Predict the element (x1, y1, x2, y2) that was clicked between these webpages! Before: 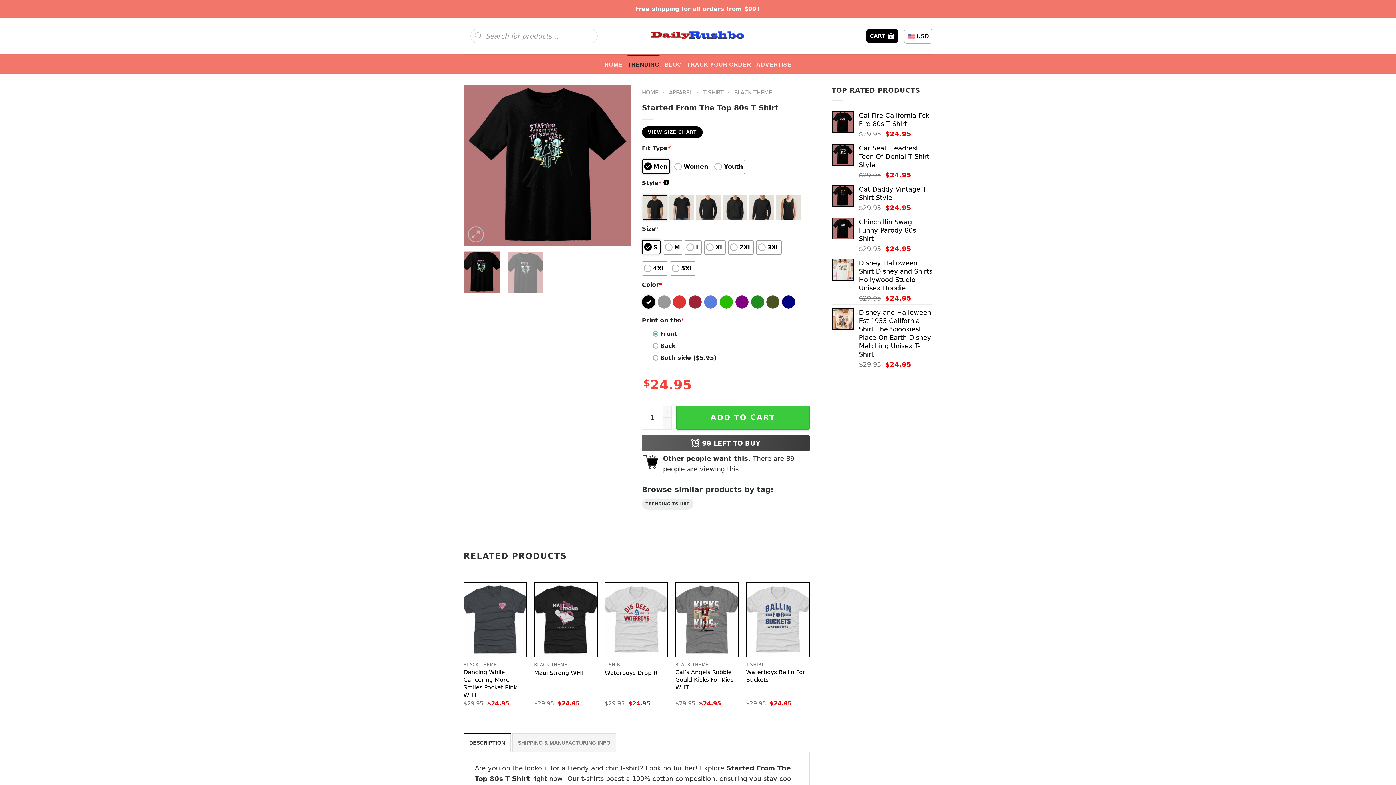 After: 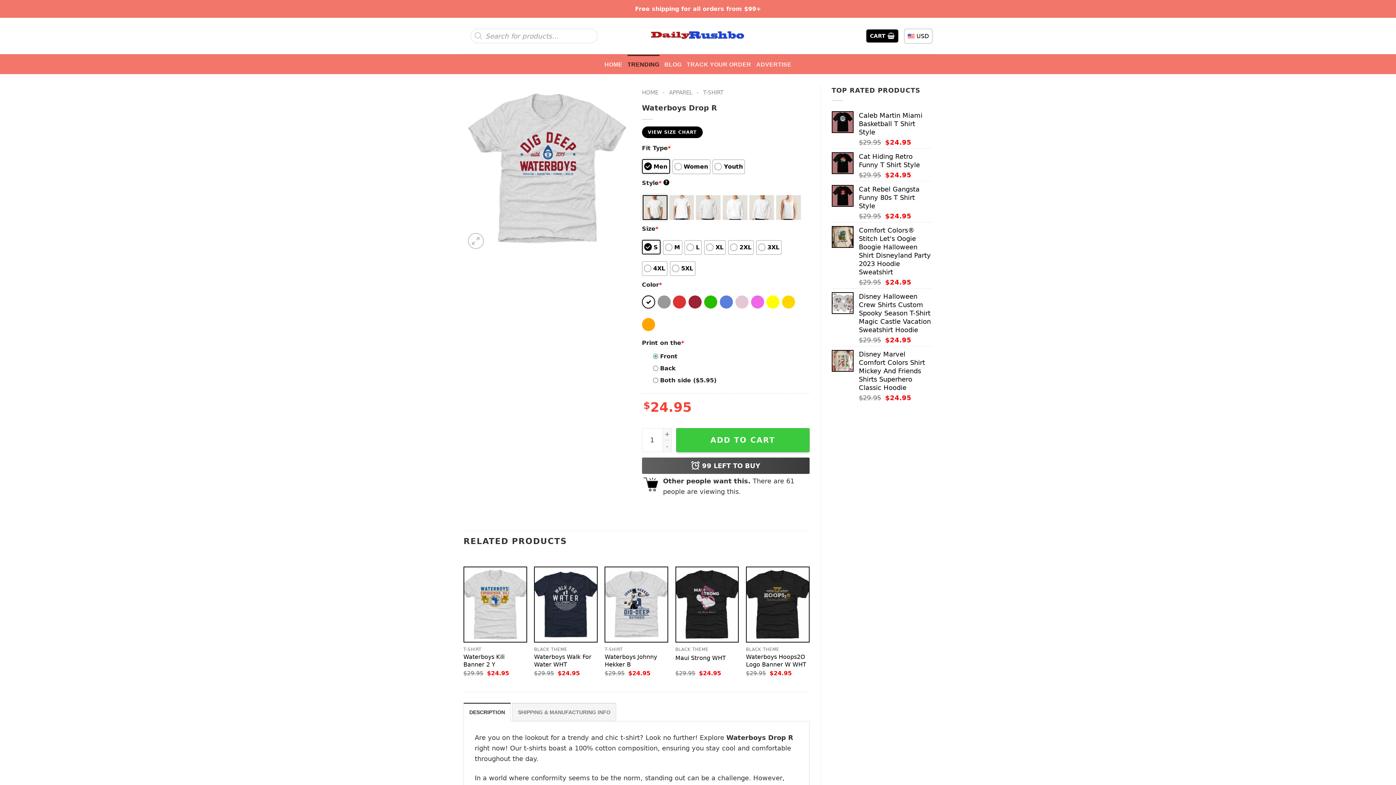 Action: label: Waterboys Drop R bbox: (605, 582, 667, 657)